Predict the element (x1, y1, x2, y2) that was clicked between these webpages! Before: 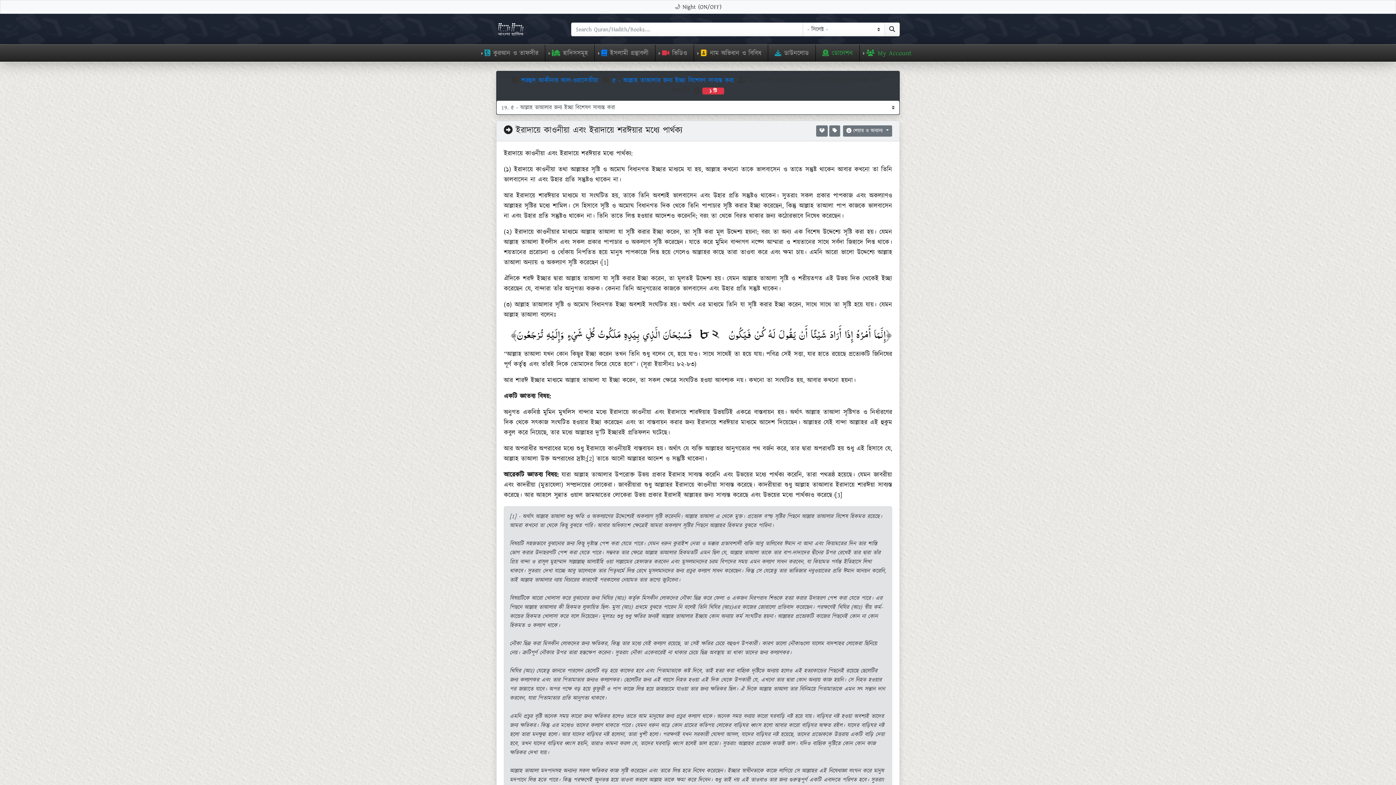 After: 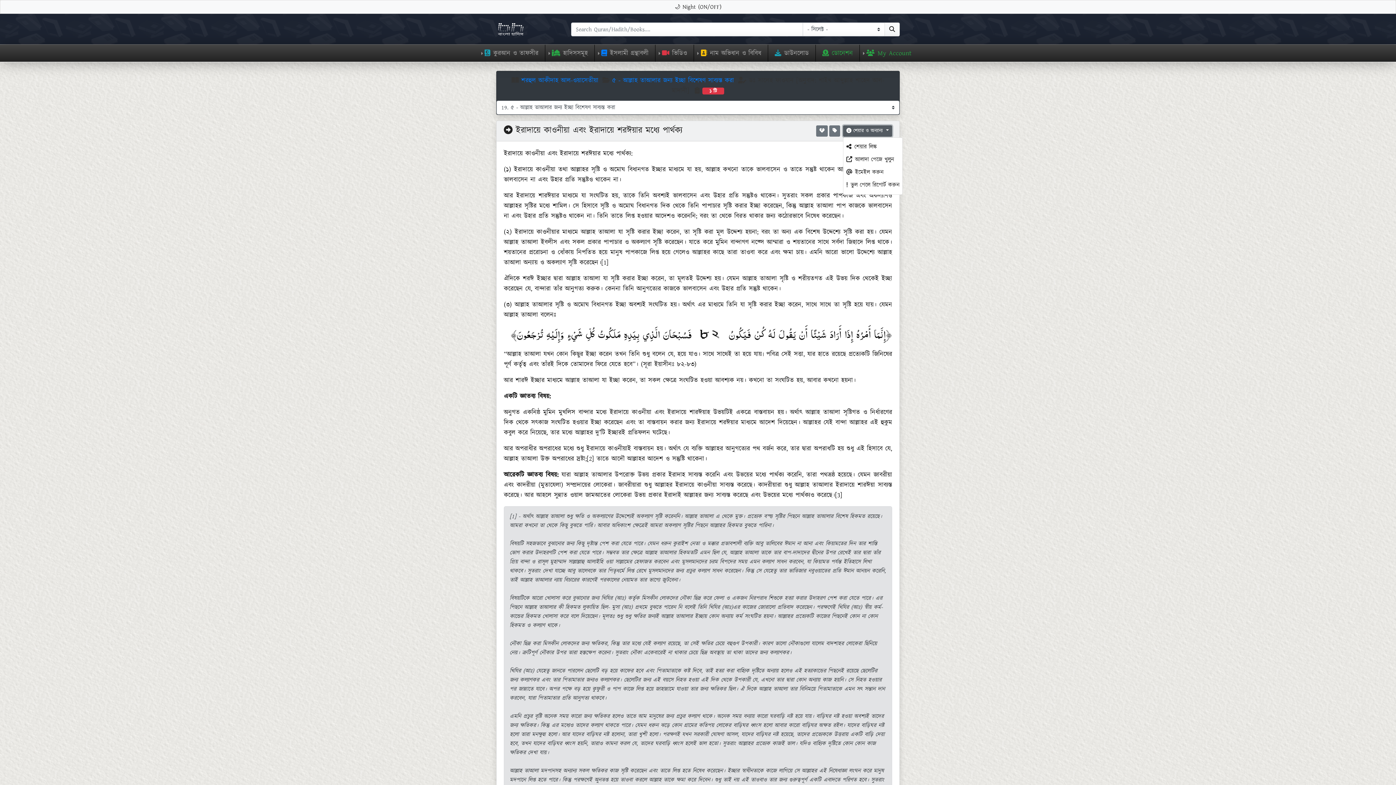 Action: bbox: (843, 125, 892, 136) label:  শেয়ার ও অন্যান্য 